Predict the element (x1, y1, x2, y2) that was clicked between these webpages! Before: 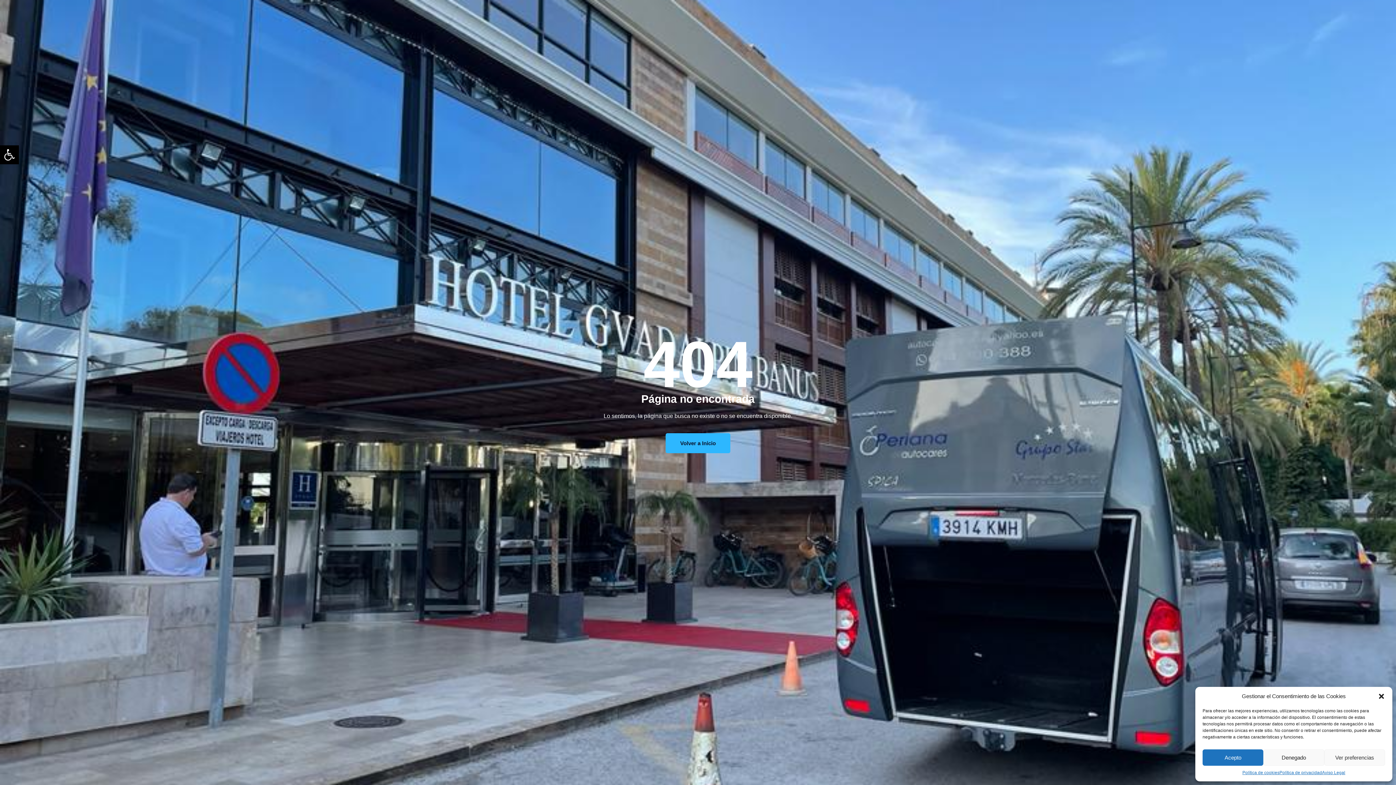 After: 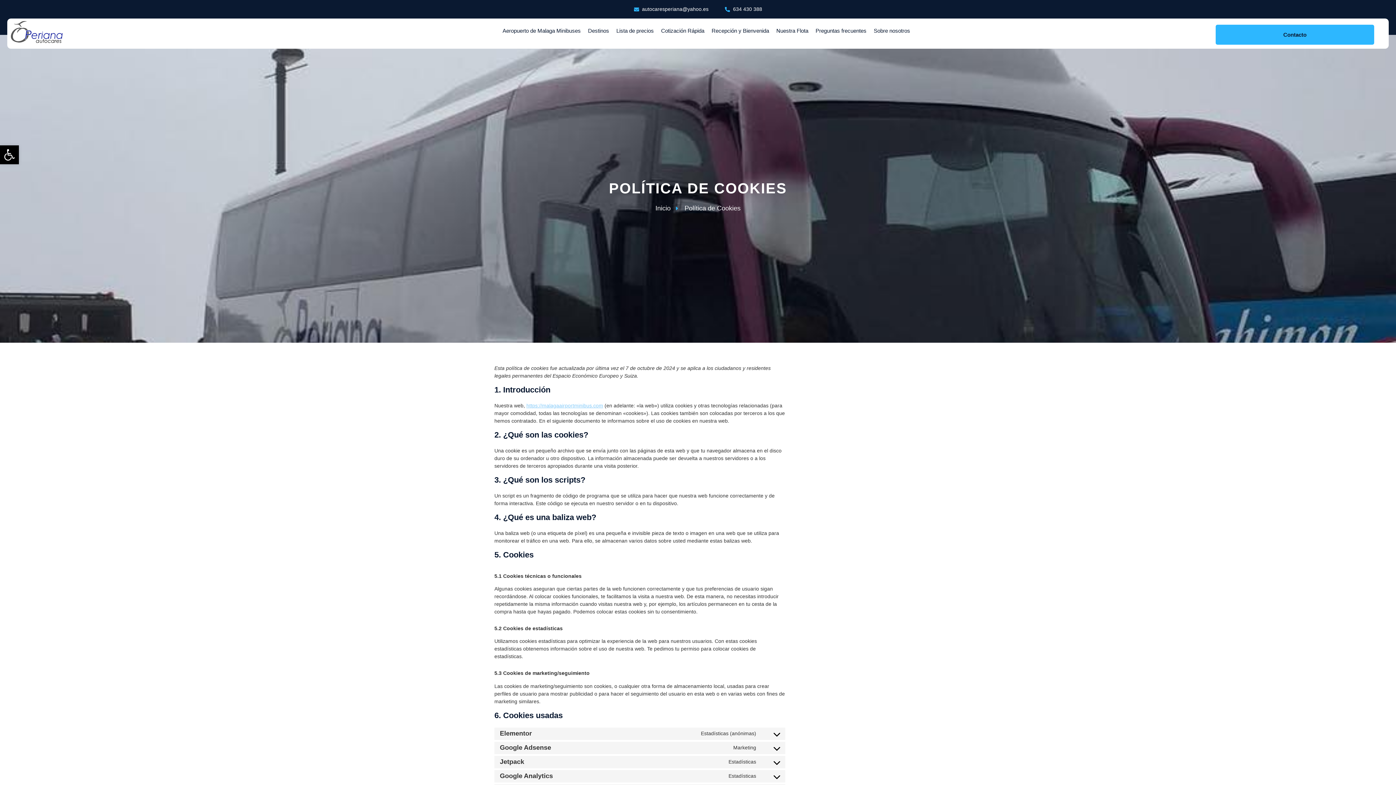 Action: bbox: (1242, 769, 1279, 776) label: Política de cookies